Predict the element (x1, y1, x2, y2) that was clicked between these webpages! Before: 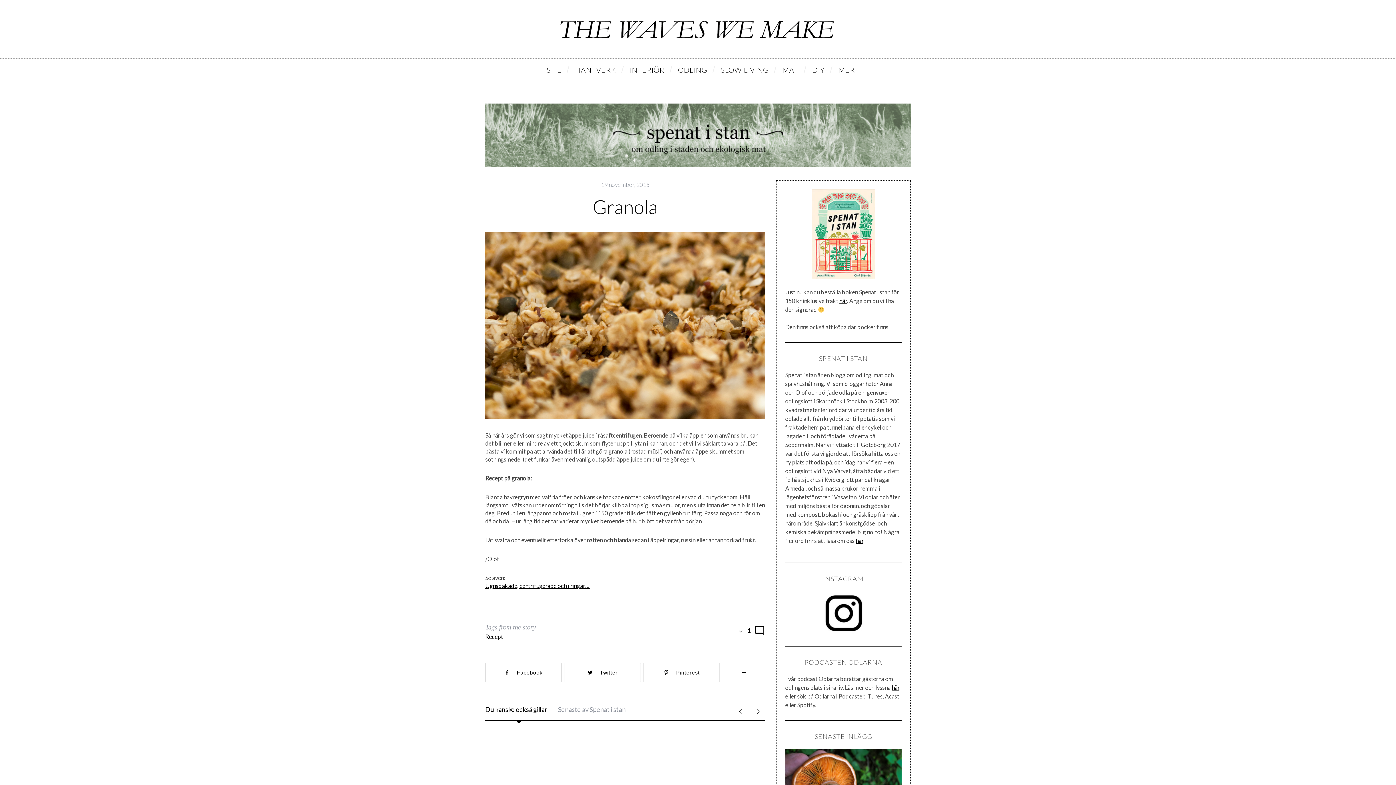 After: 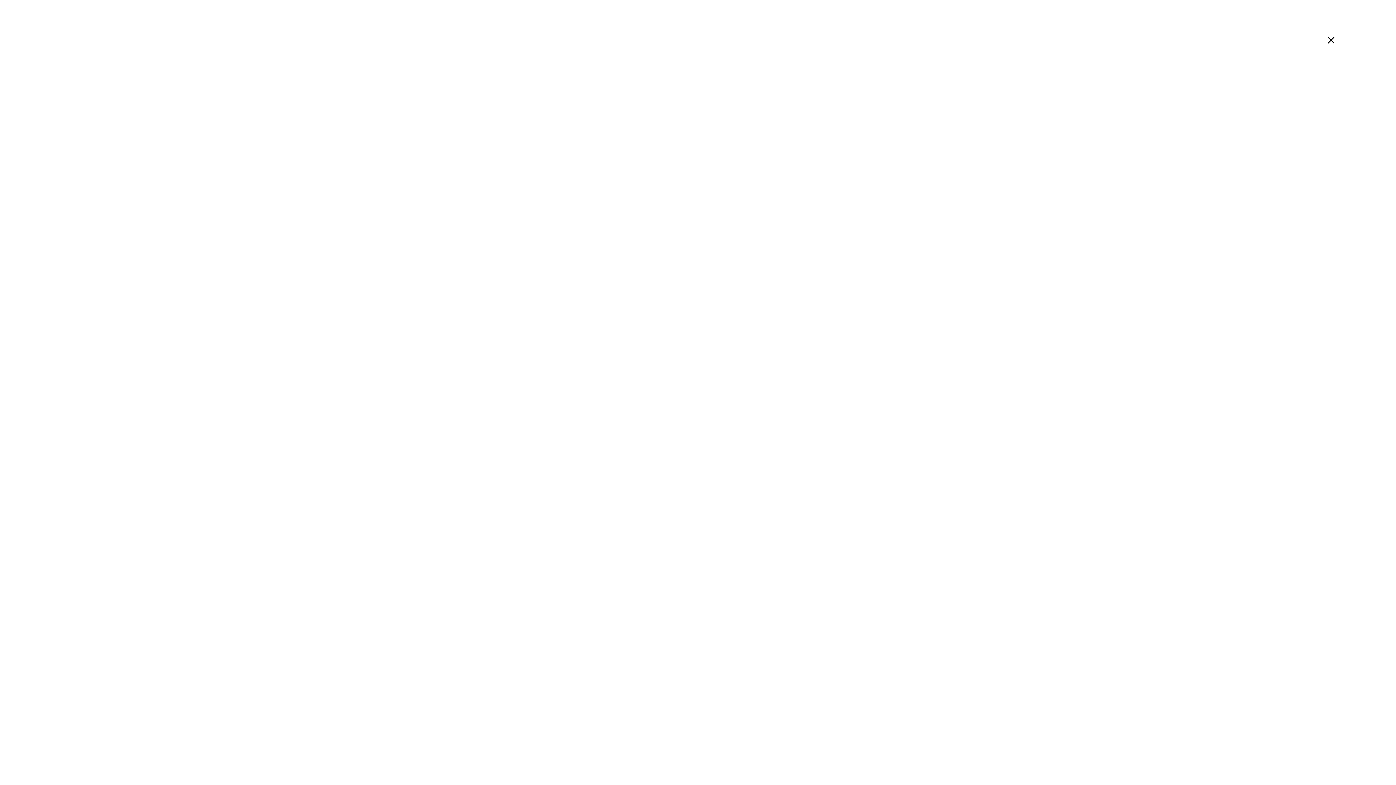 Action: bbox: (839, 297, 847, 304) label: här